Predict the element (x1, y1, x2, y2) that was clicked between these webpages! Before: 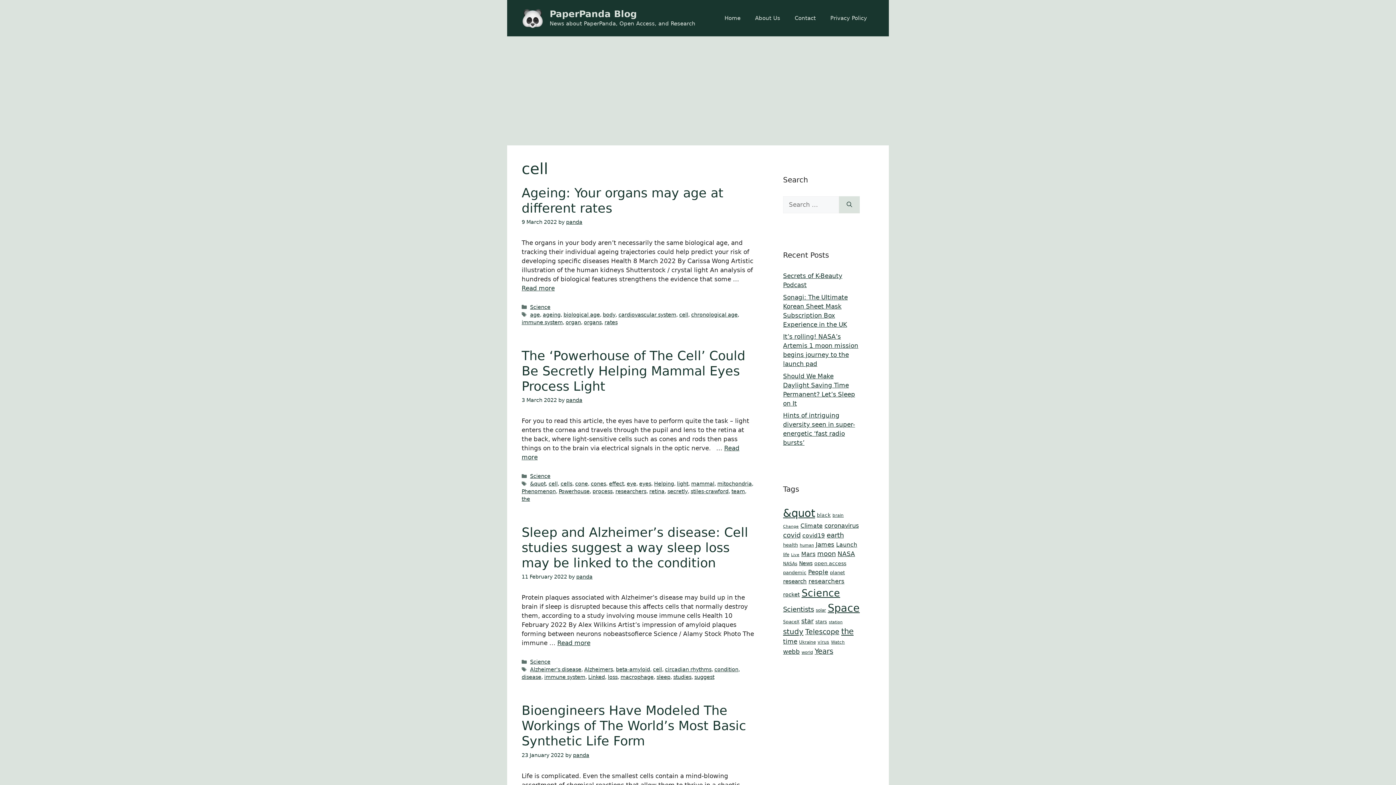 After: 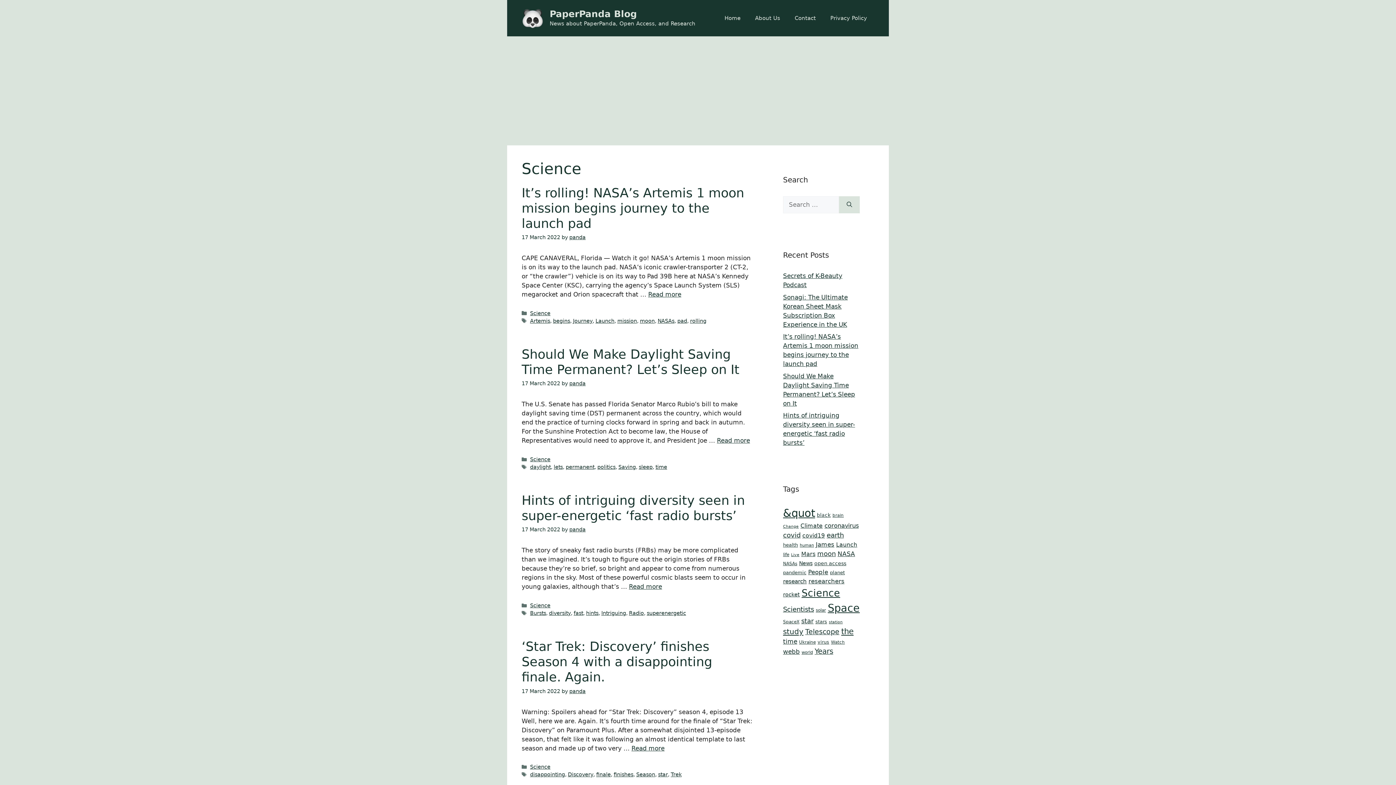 Action: bbox: (530, 473, 550, 479) label: Science